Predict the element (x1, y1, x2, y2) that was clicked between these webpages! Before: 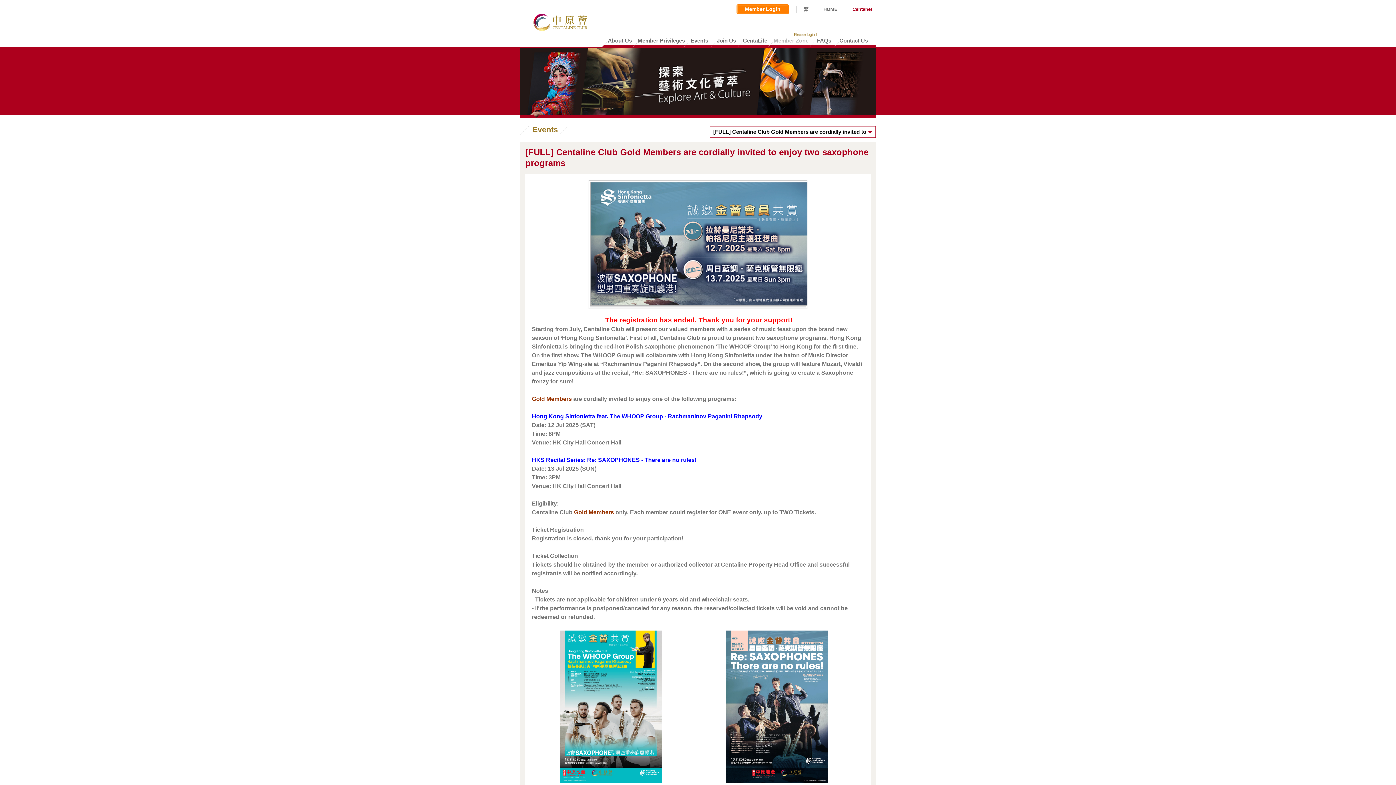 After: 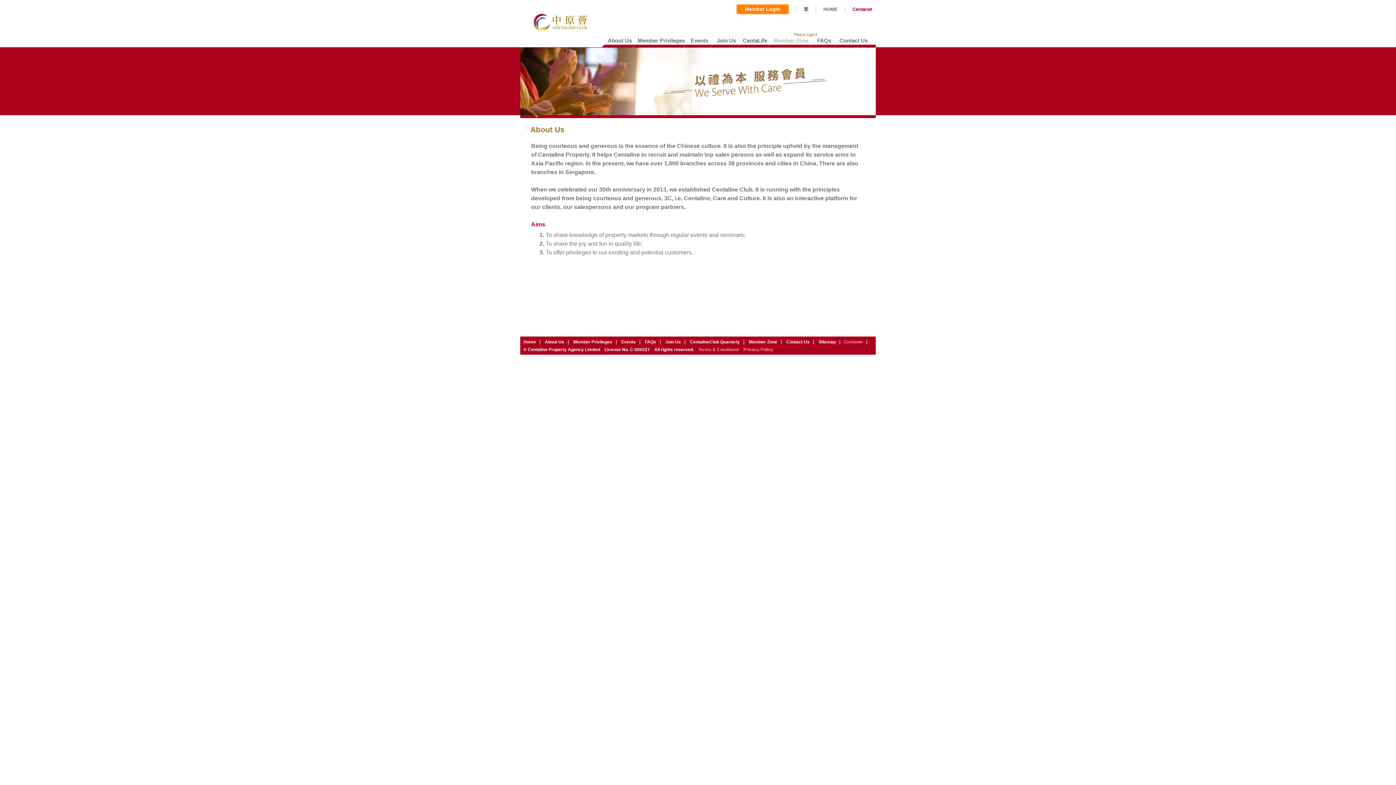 Action: label: About Us bbox: (607, 37, 632, 47)